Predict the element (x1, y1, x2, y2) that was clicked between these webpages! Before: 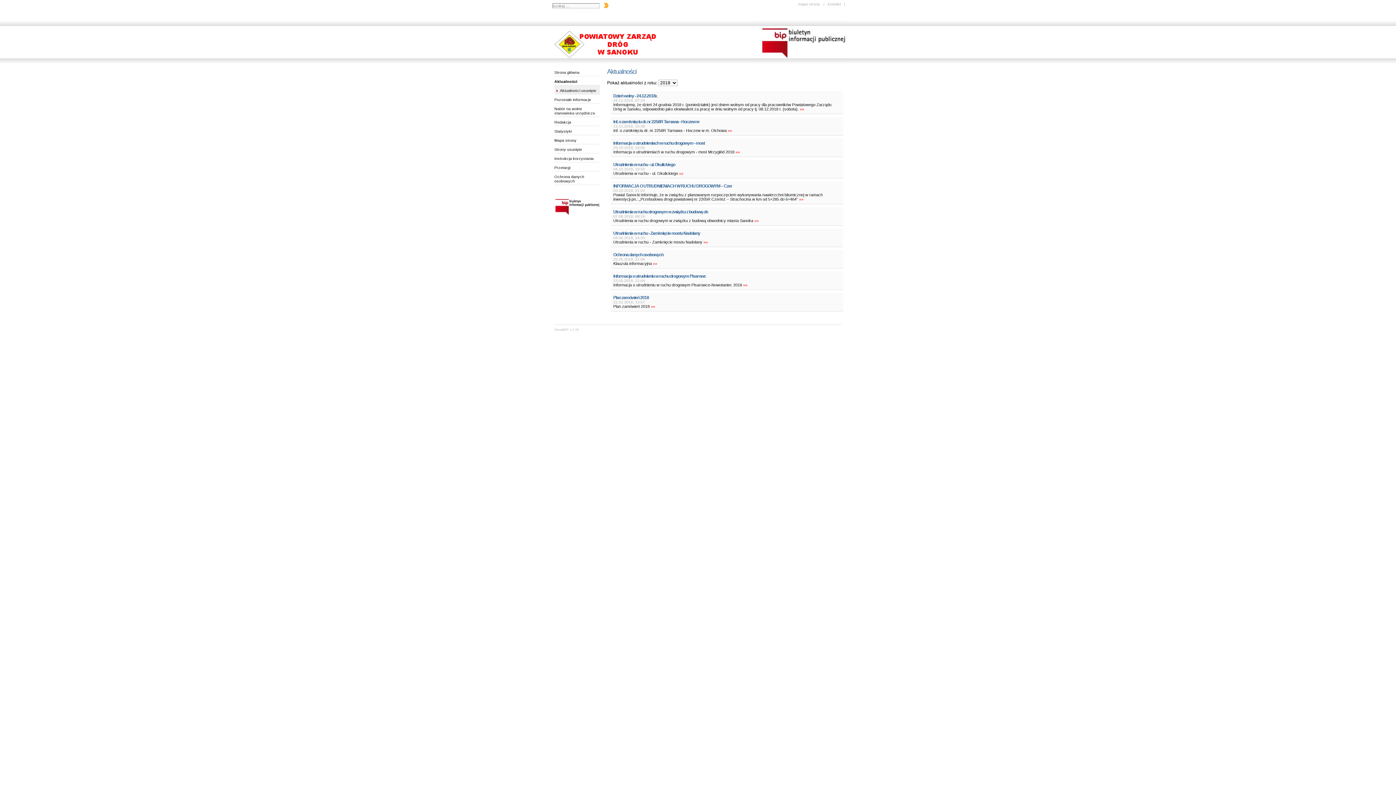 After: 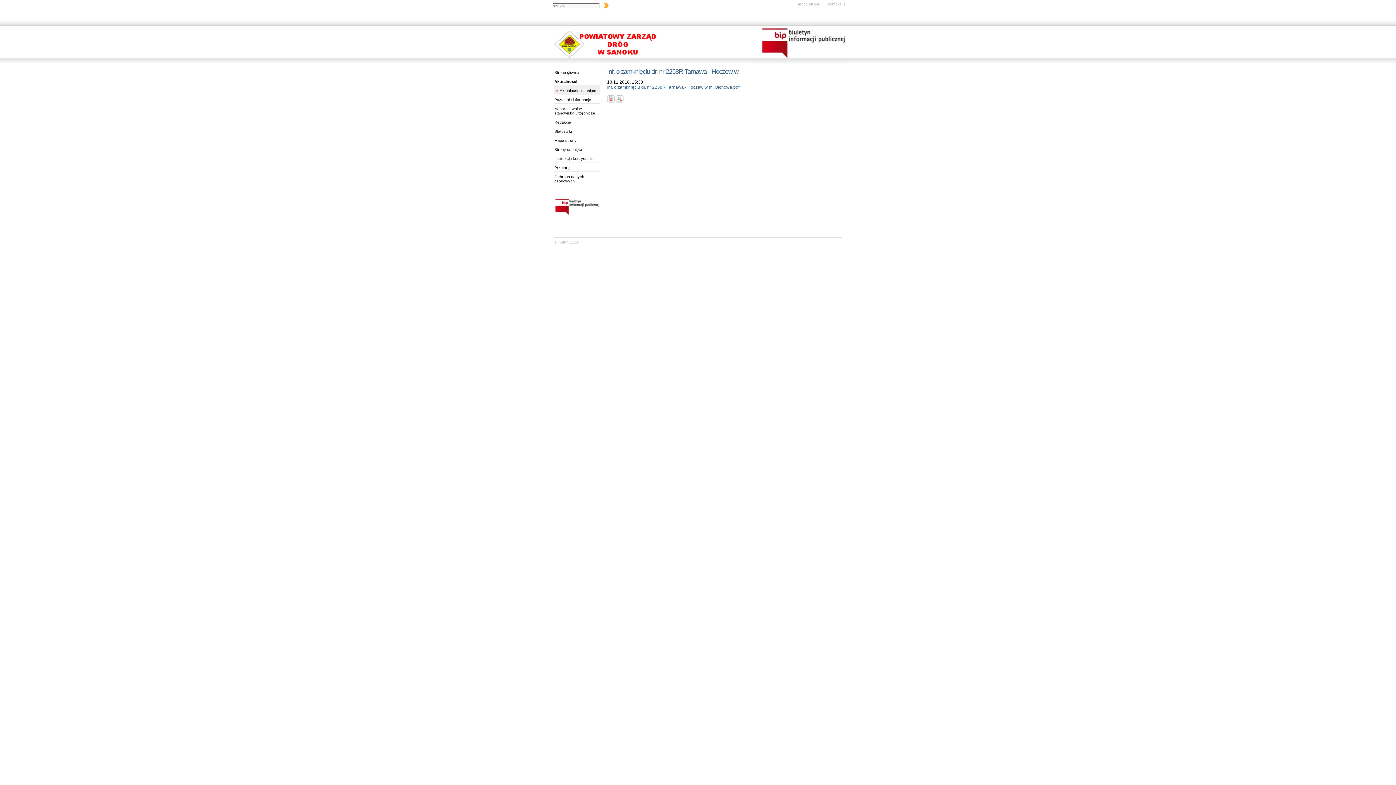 Action: bbox: (728, 128, 732, 132) label: »»